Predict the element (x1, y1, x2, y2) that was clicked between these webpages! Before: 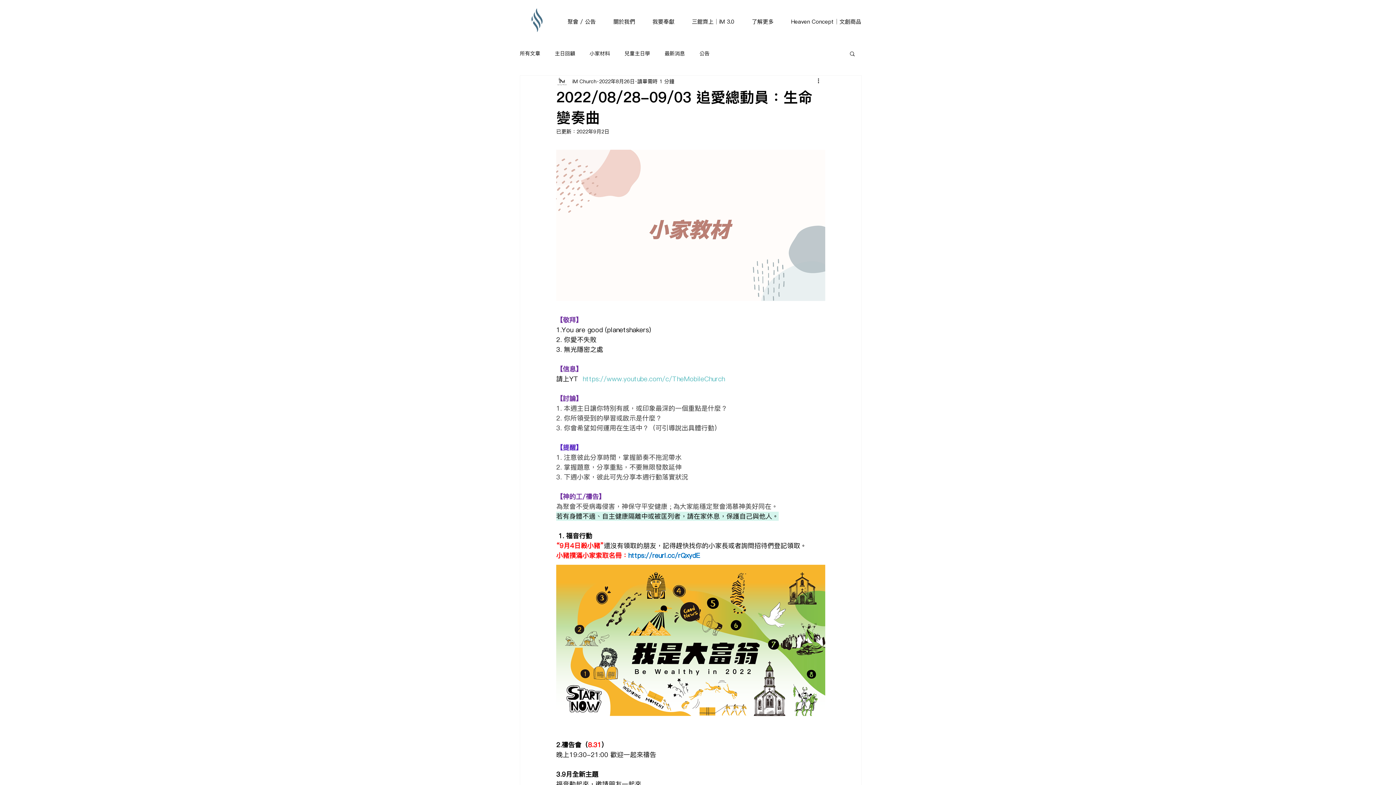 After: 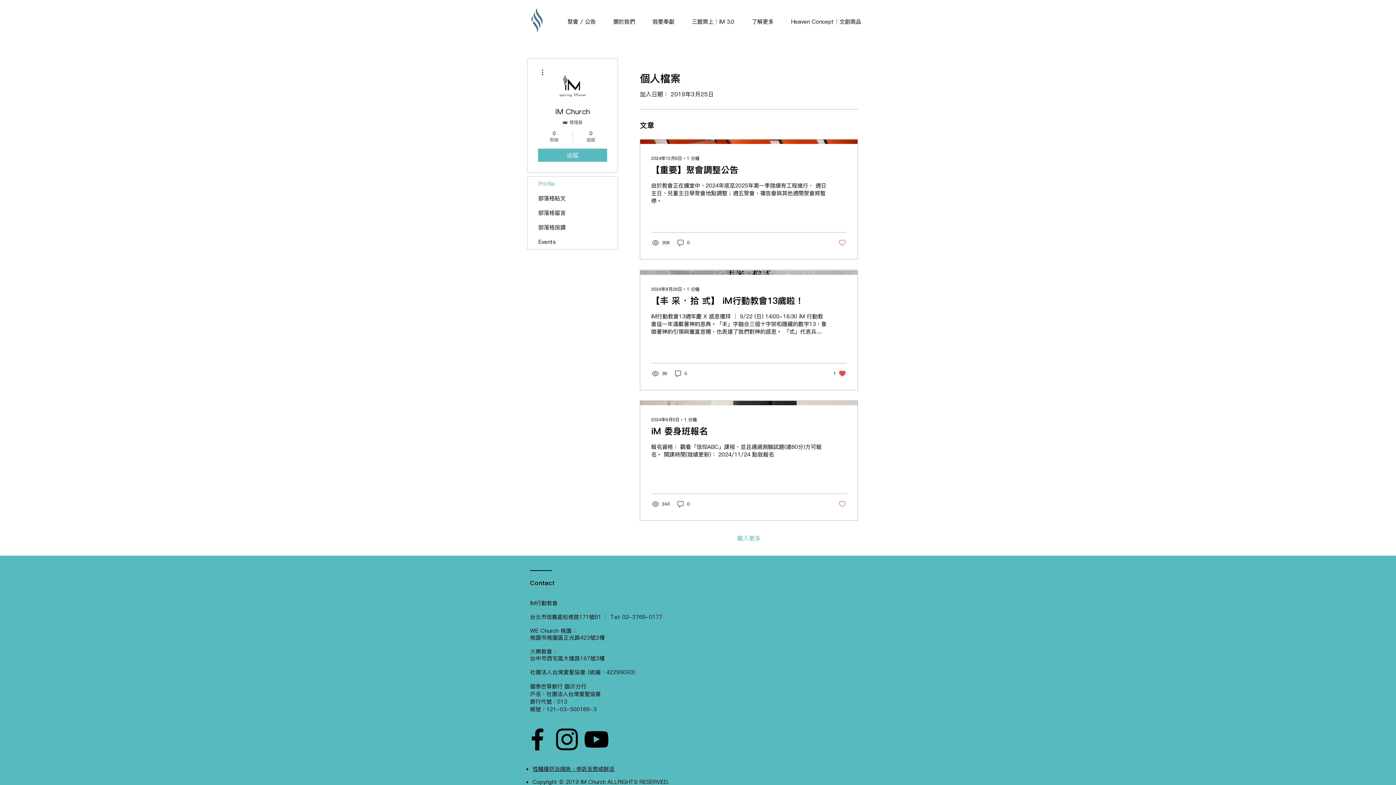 Action: label: iM Church bbox: (572, 77, 596, 85)